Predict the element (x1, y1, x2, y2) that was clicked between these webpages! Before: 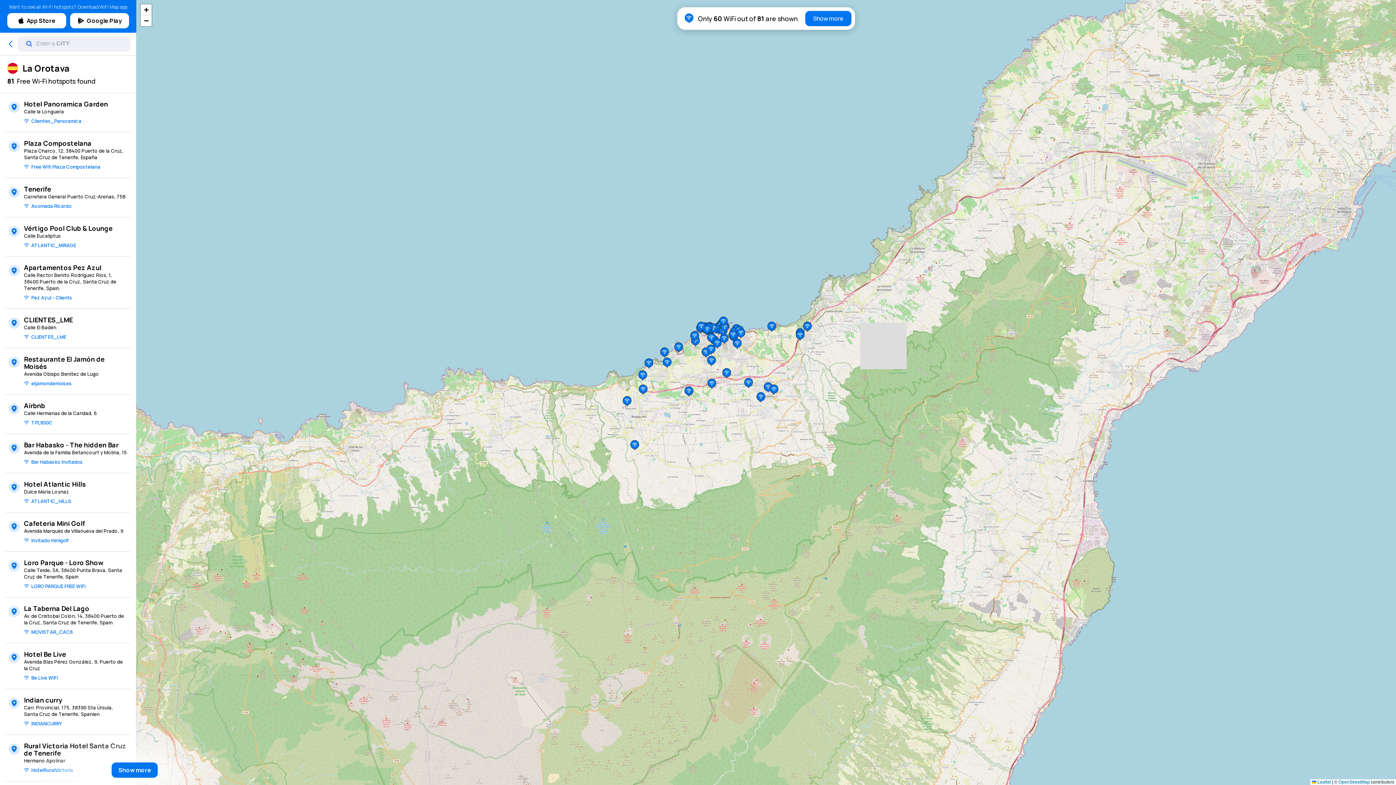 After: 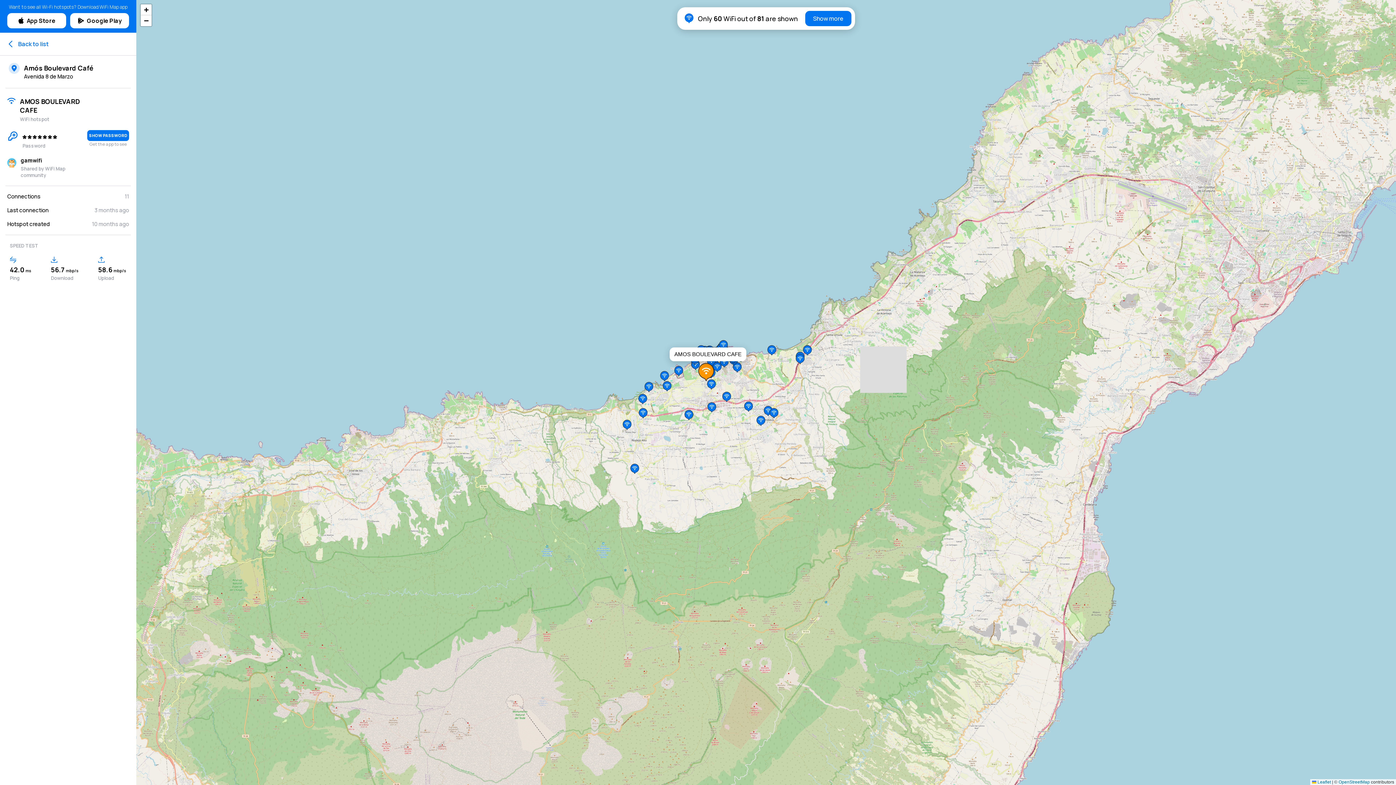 Action: bbox: (701, 347, 710, 357)